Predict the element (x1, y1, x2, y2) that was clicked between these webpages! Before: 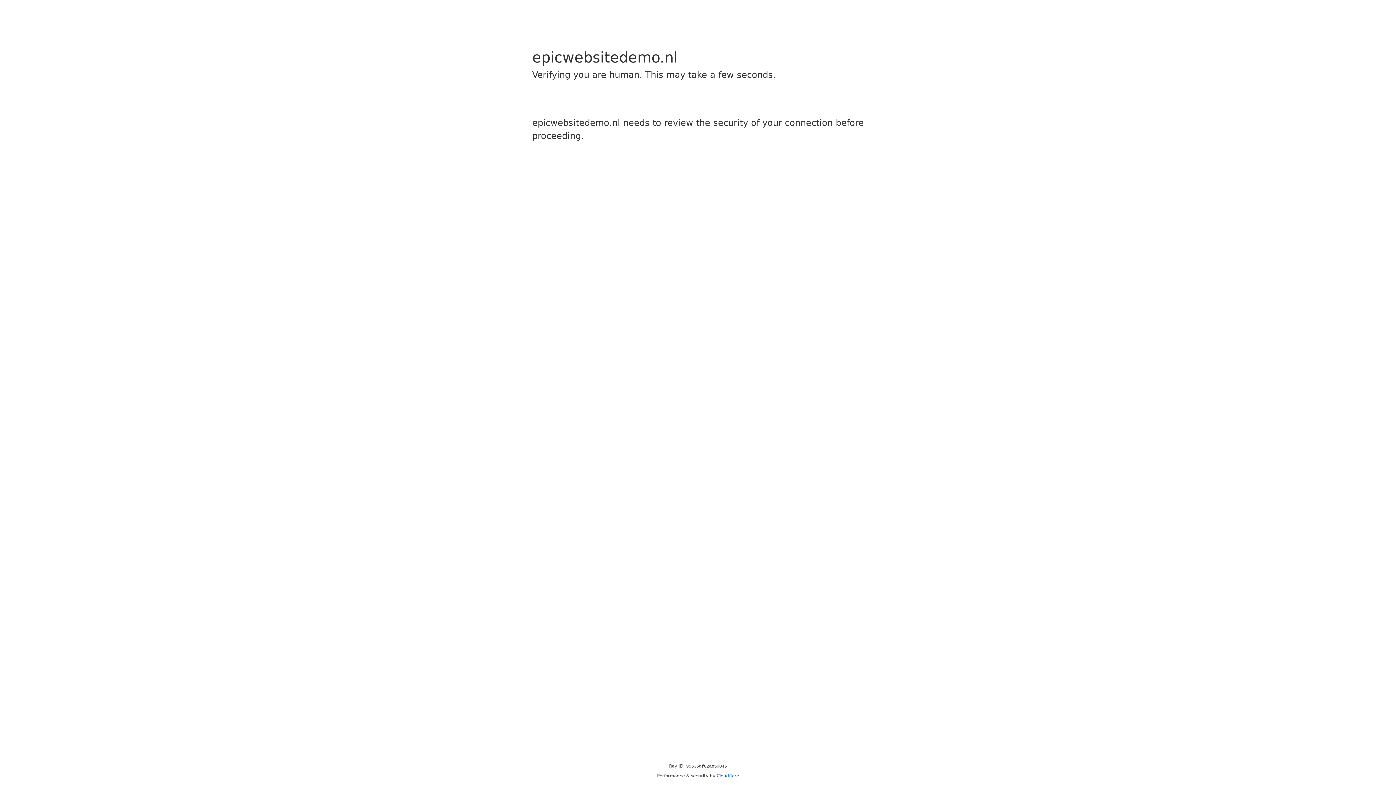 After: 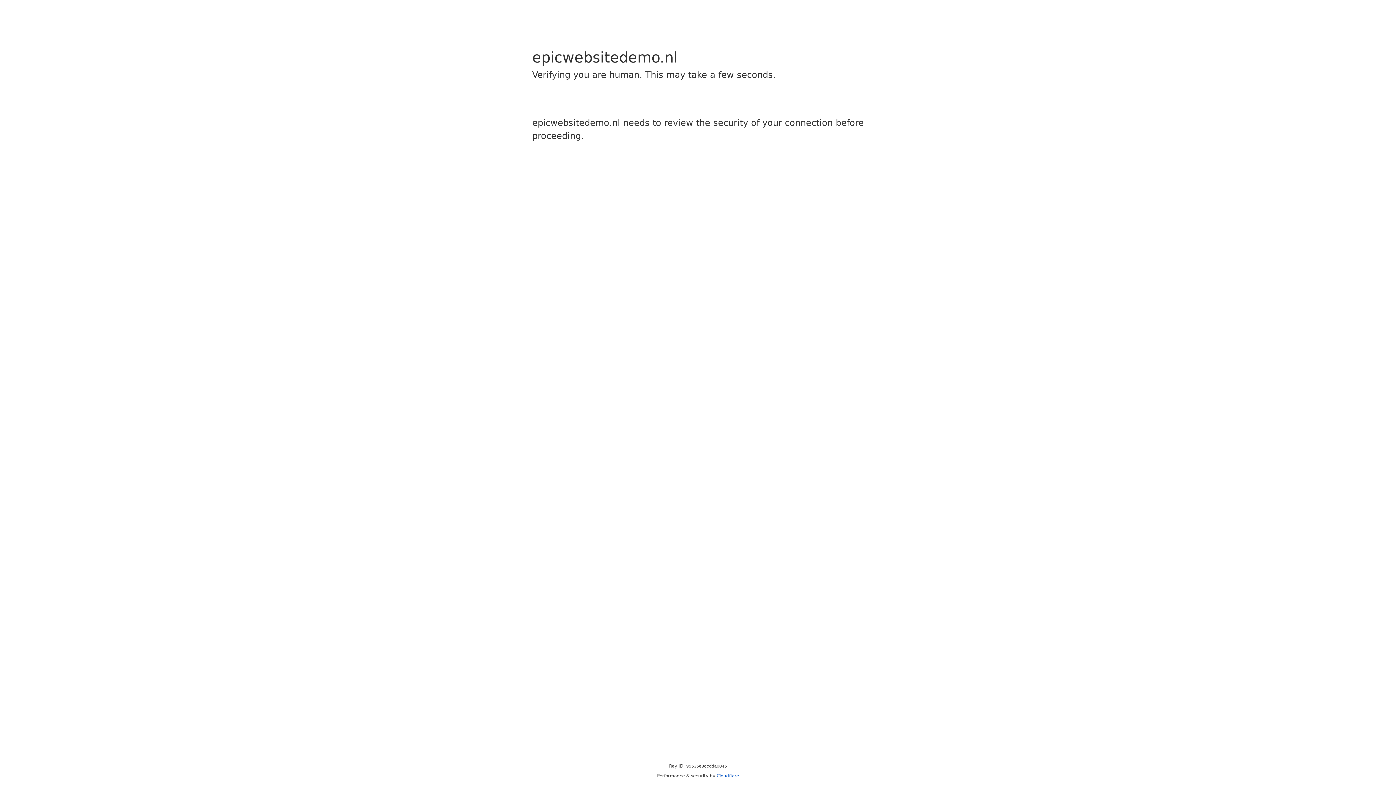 Action: label: Cloudflare bbox: (716, 773, 739, 778)